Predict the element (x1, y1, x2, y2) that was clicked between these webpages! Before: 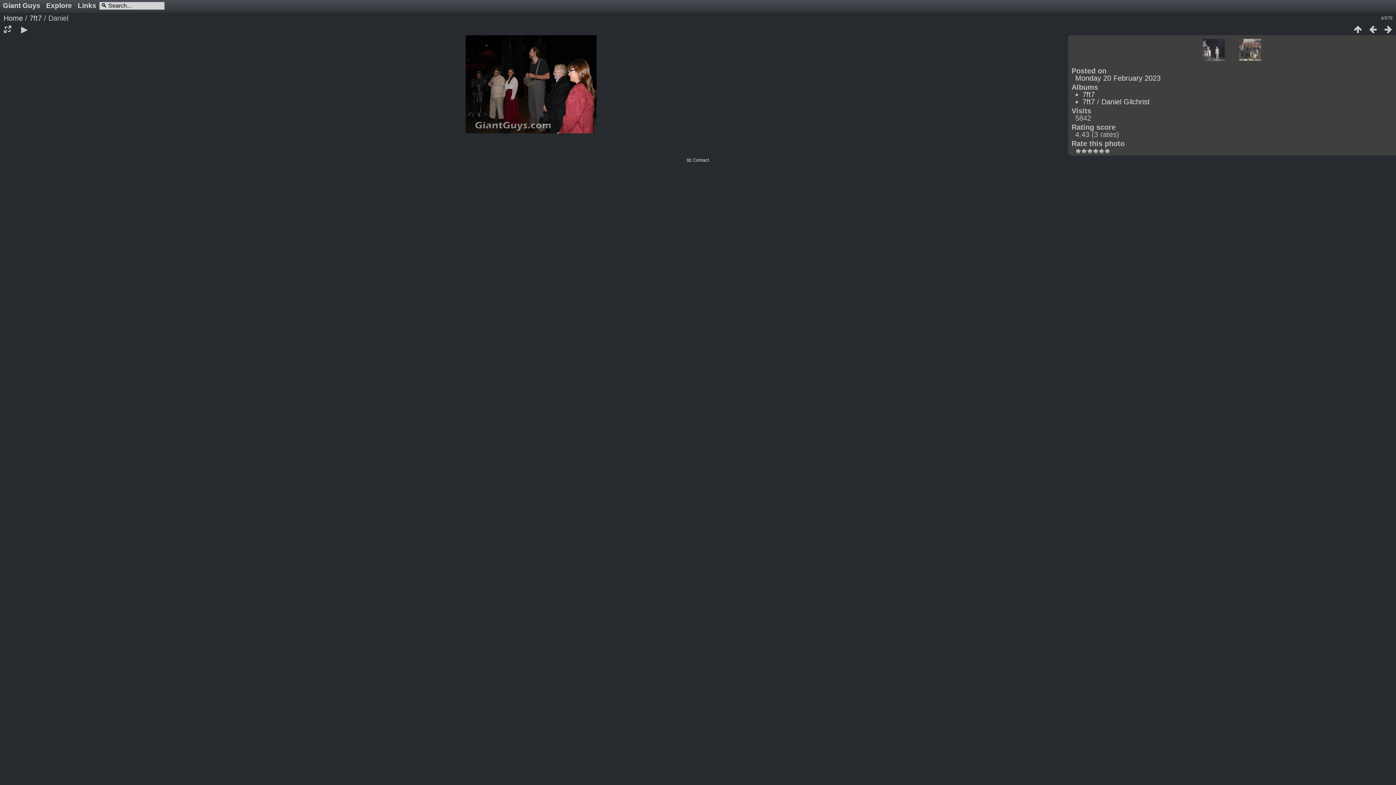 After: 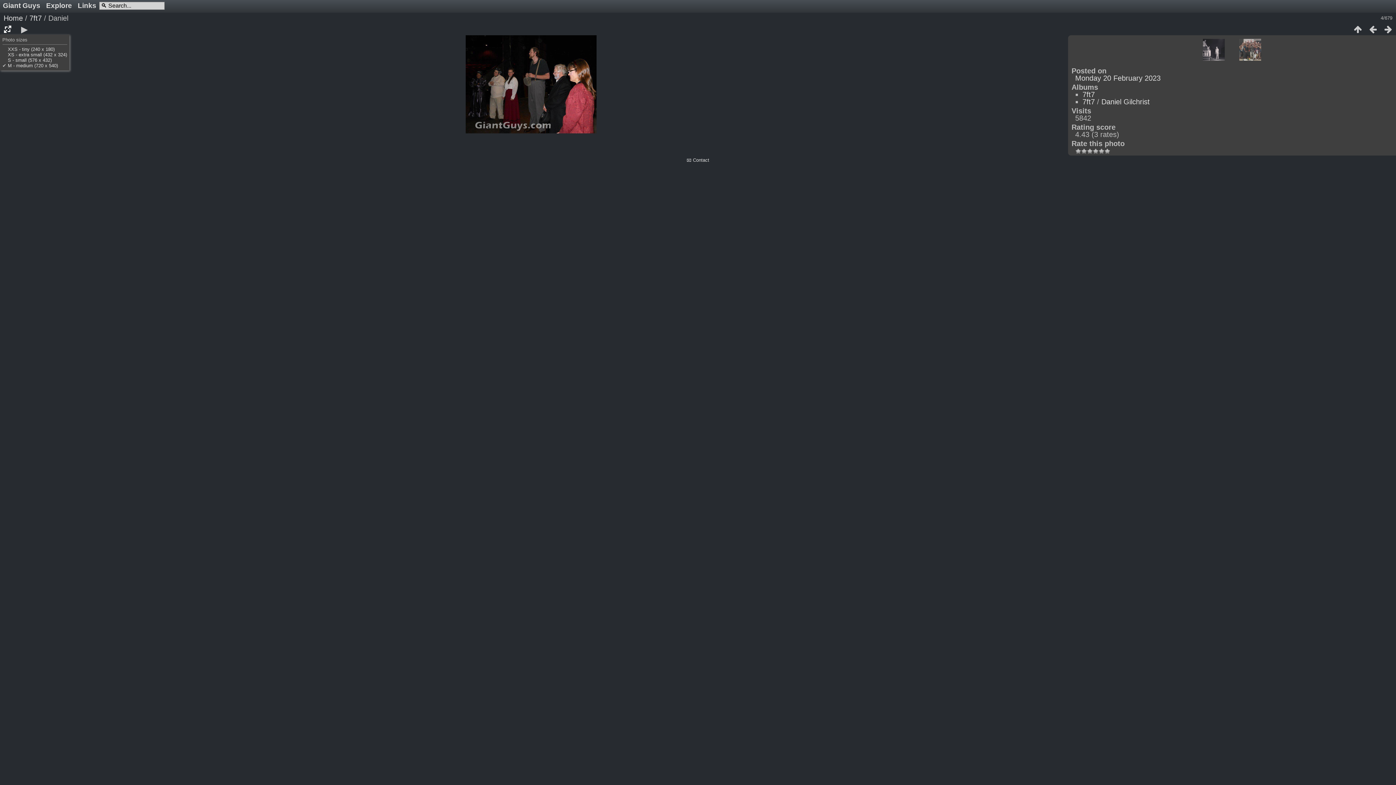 Action: bbox: (0, 24, 15, 34)